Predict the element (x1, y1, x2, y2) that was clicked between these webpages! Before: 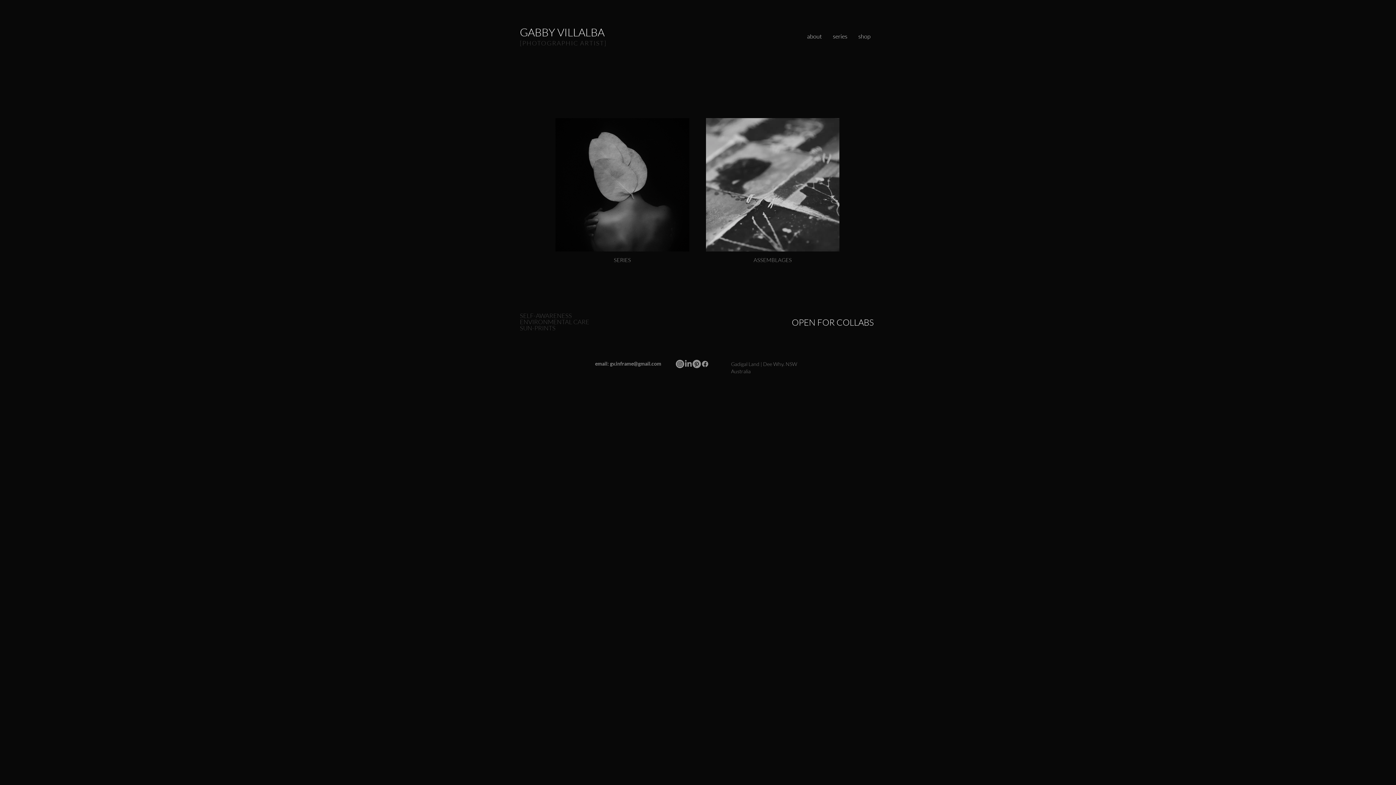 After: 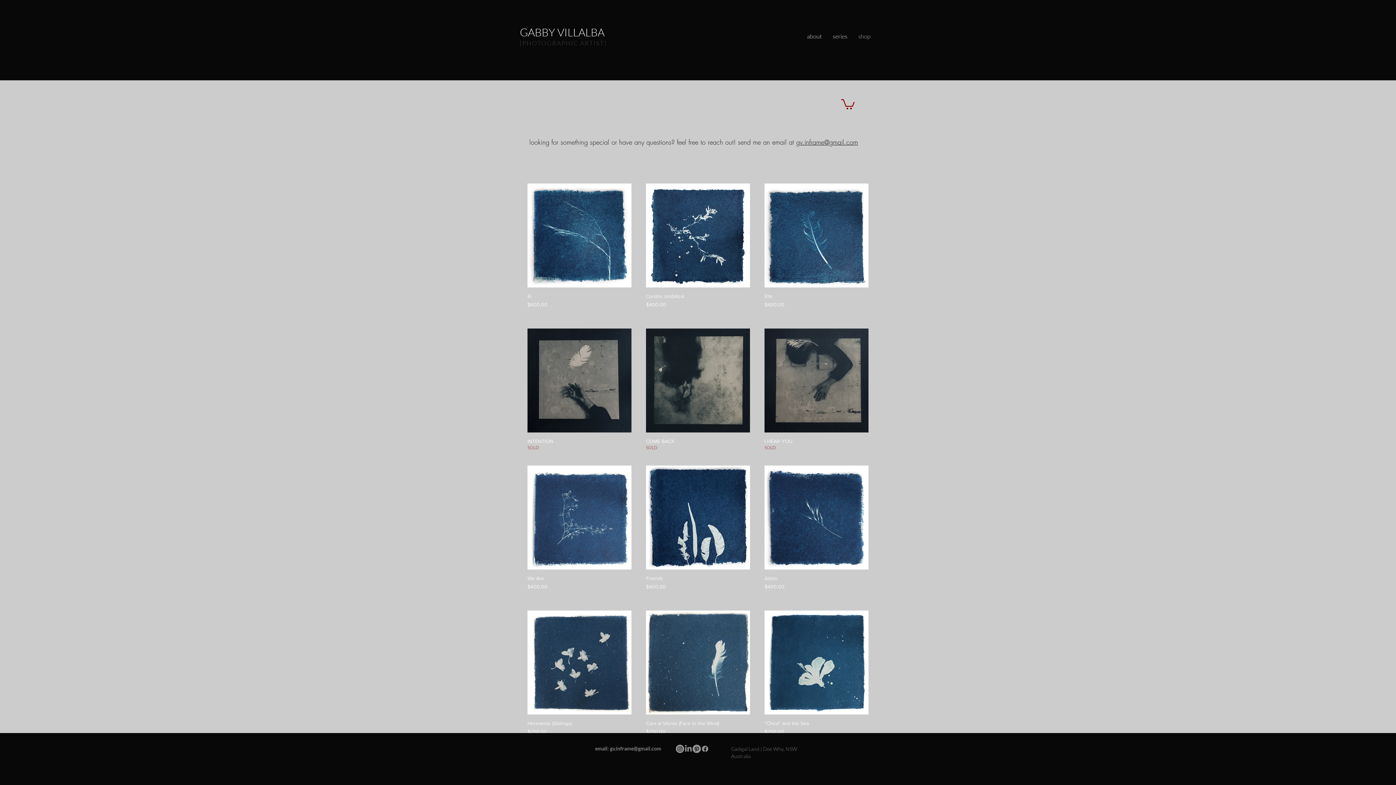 Action: label: shop bbox: (853, 29, 876, 42)